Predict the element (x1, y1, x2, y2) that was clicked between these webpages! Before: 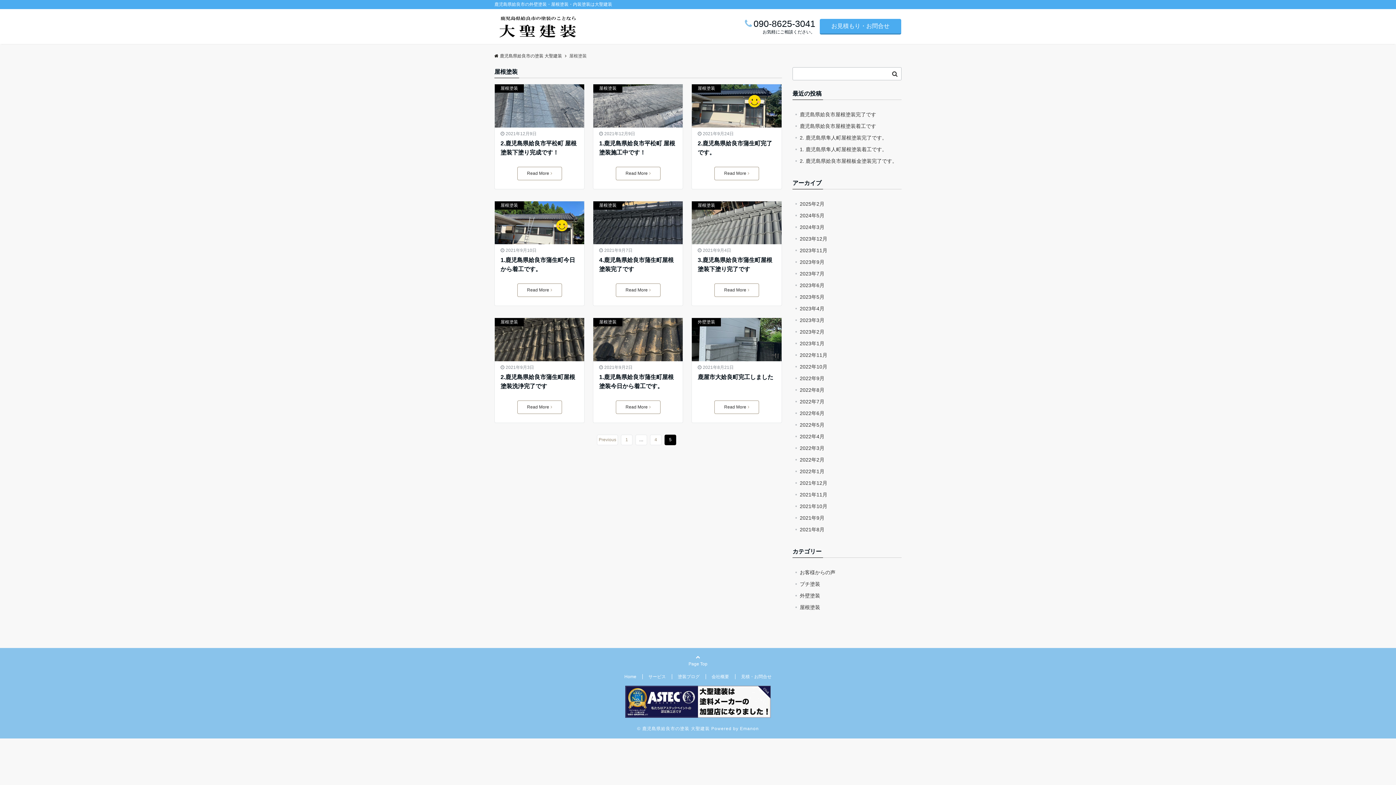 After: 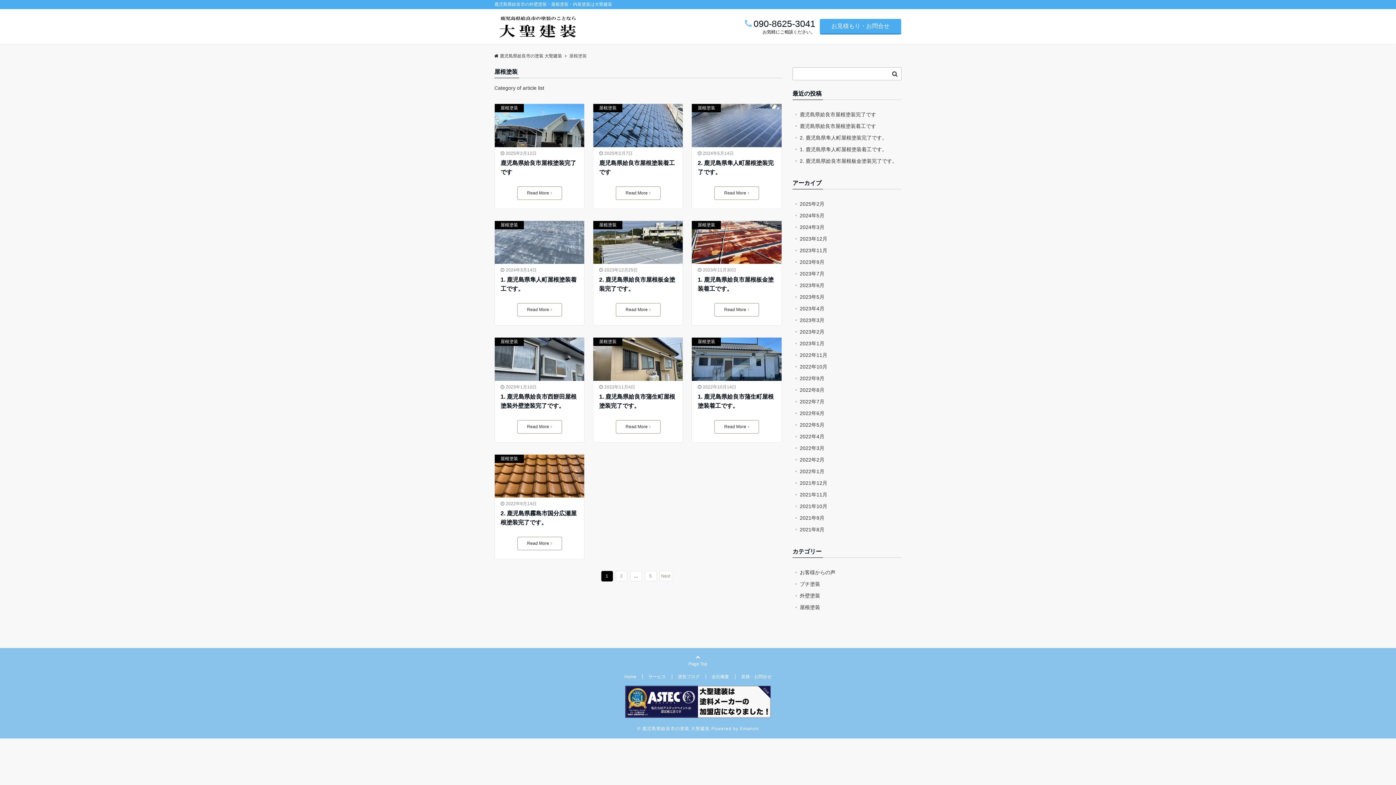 Action: bbox: (693, 202, 719, 208) label: 屋根塗装